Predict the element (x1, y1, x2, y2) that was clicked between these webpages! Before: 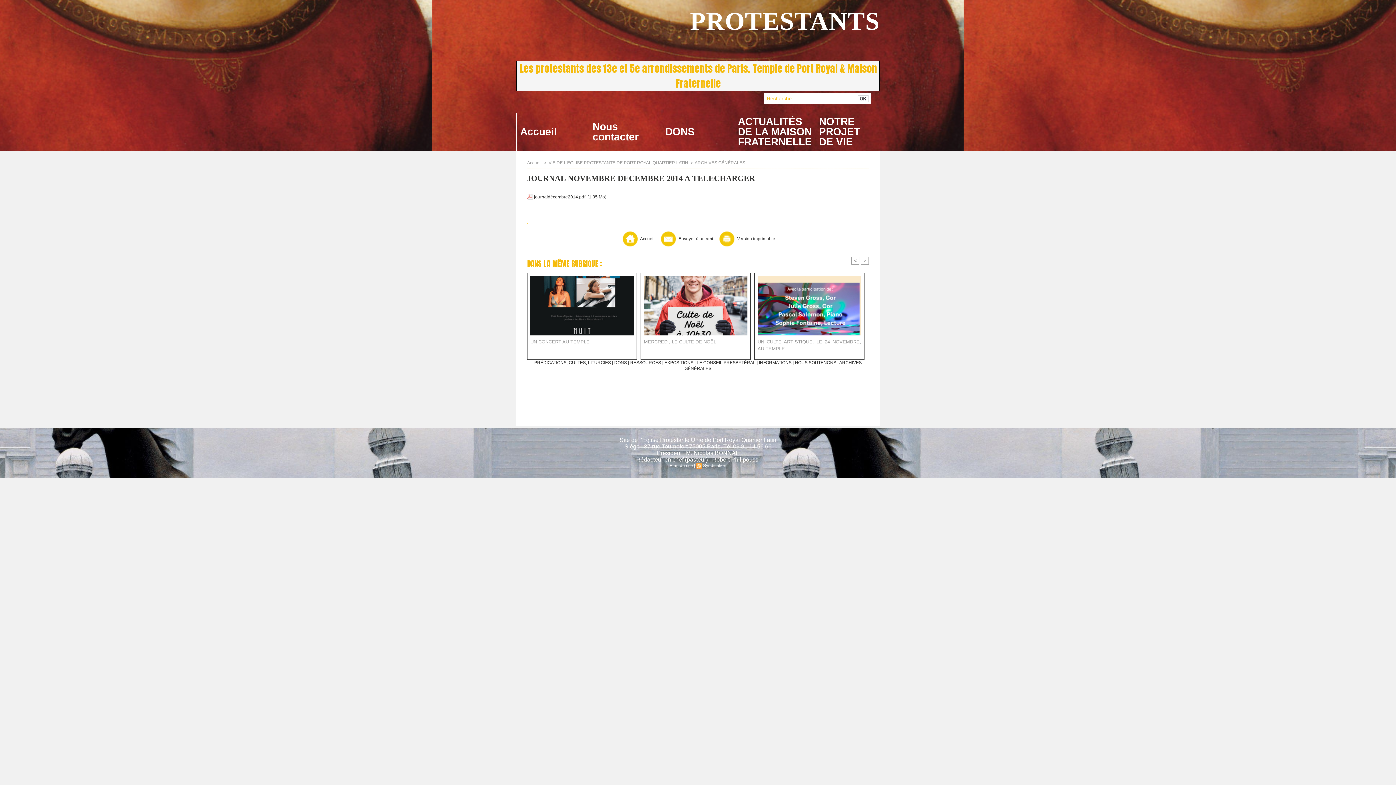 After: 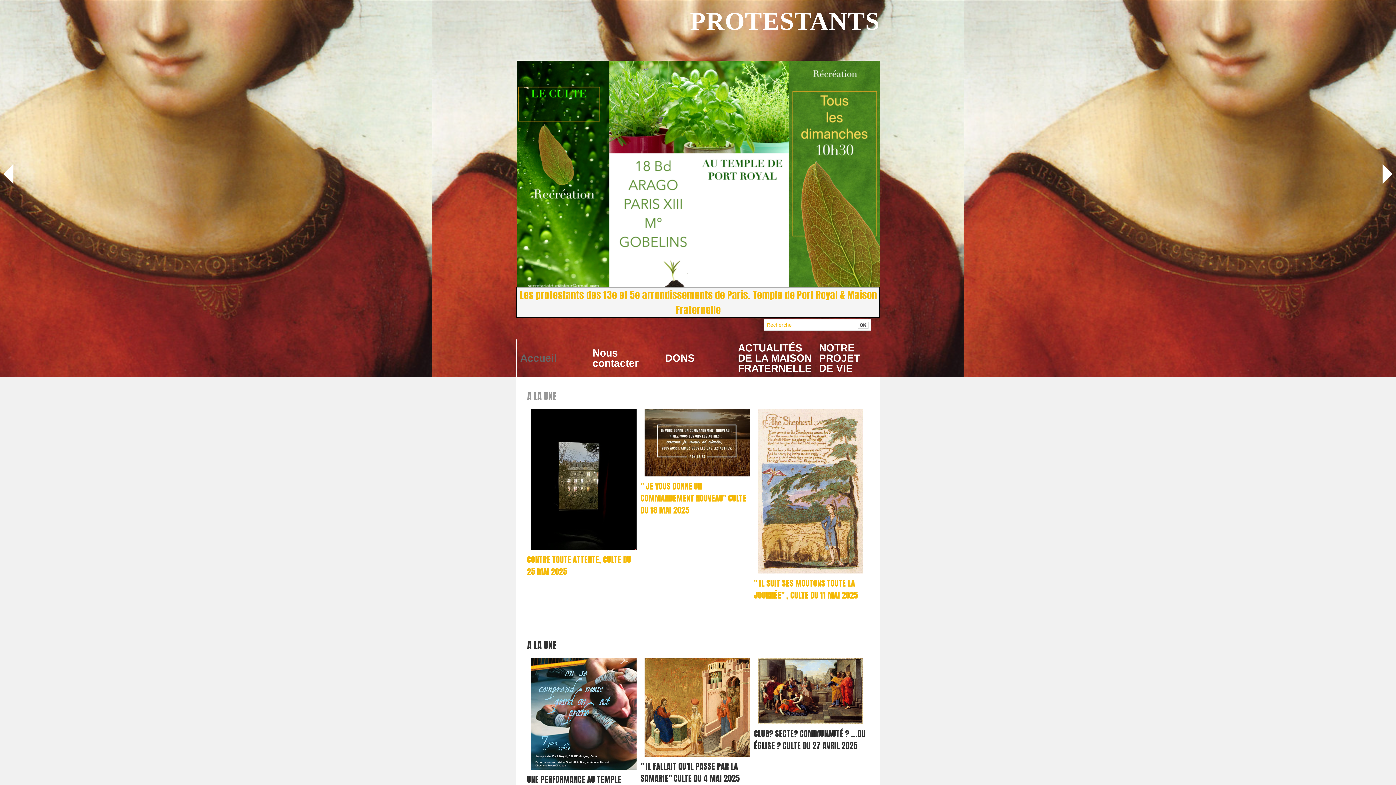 Action: label: PROTESTANTS bbox: (690, 7, 880, 35)